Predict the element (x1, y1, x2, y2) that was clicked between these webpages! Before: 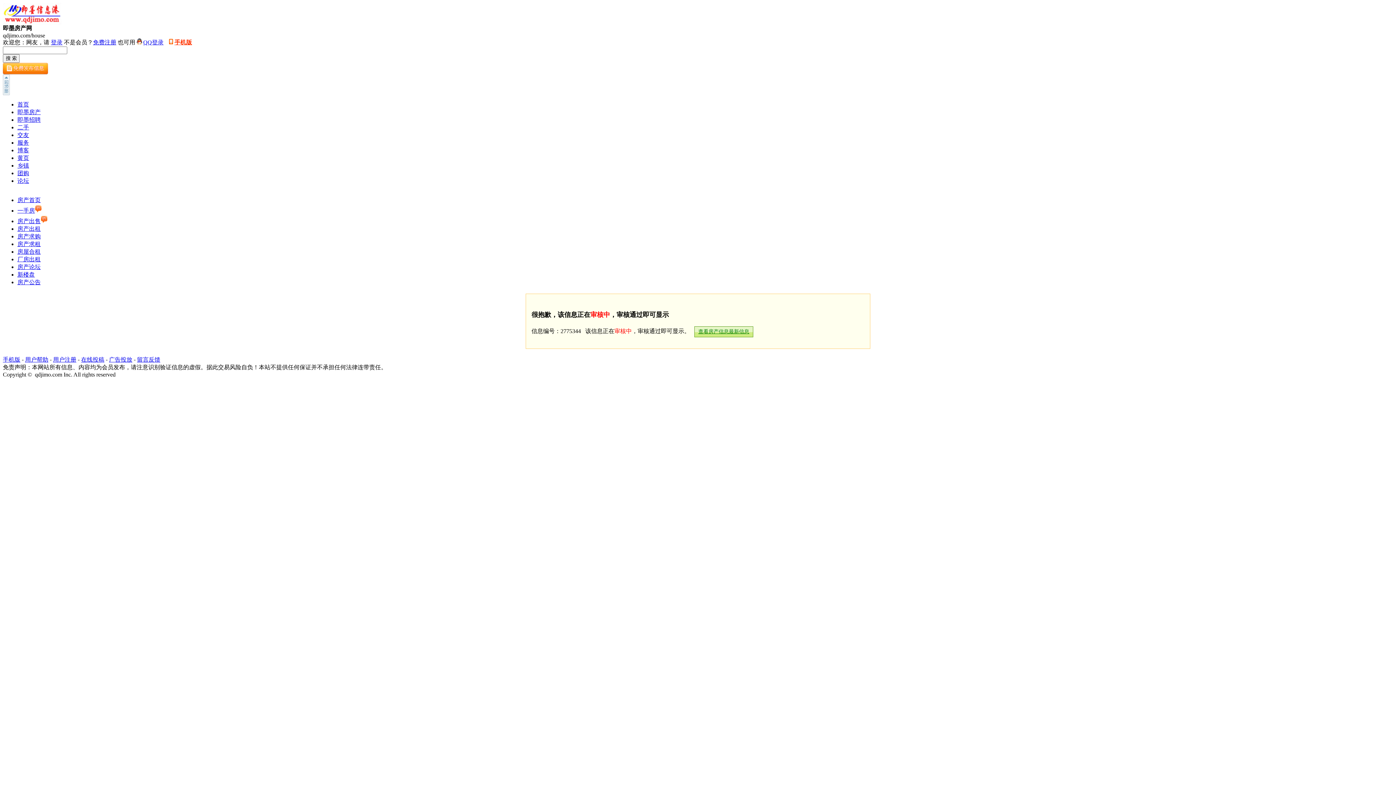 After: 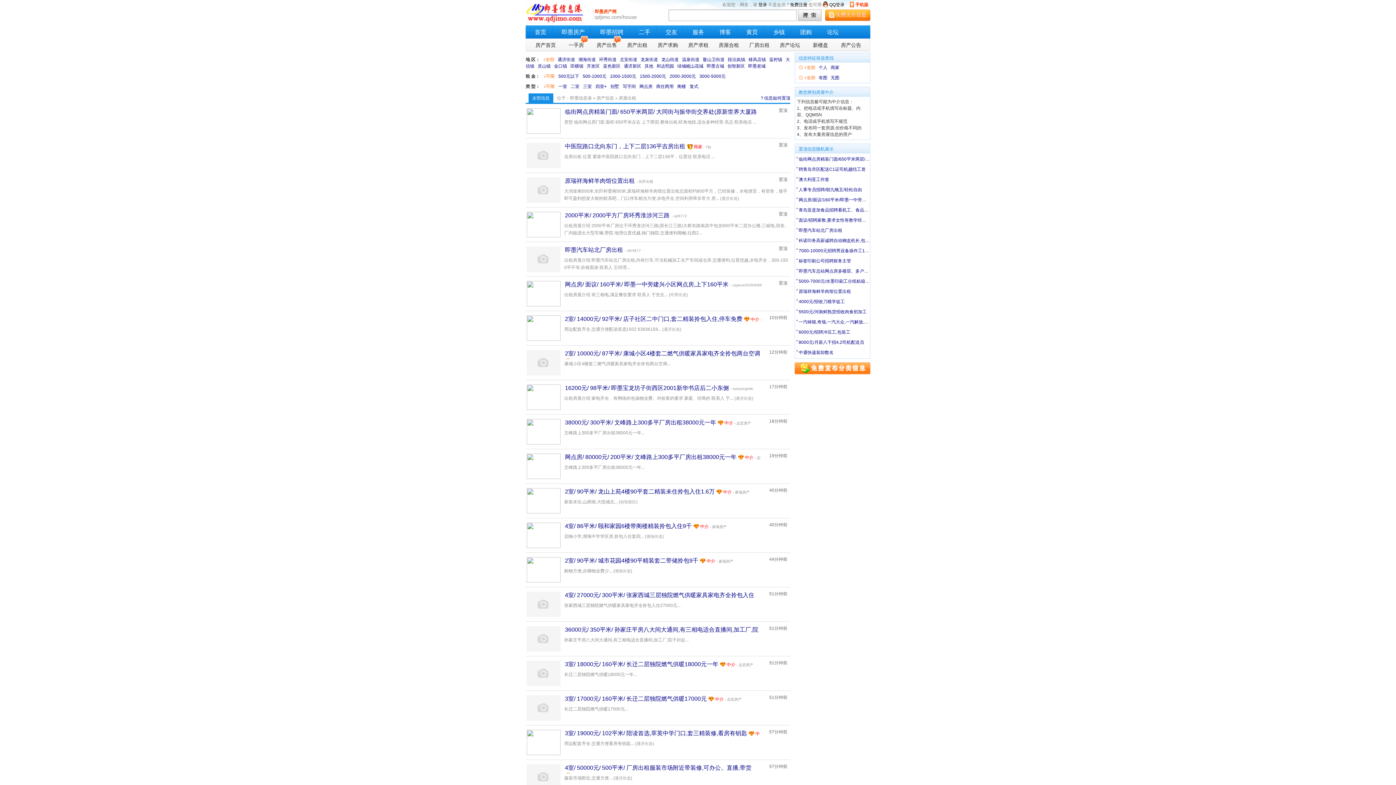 Action: bbox: (17, 225, 40, 232) label: 房产出租